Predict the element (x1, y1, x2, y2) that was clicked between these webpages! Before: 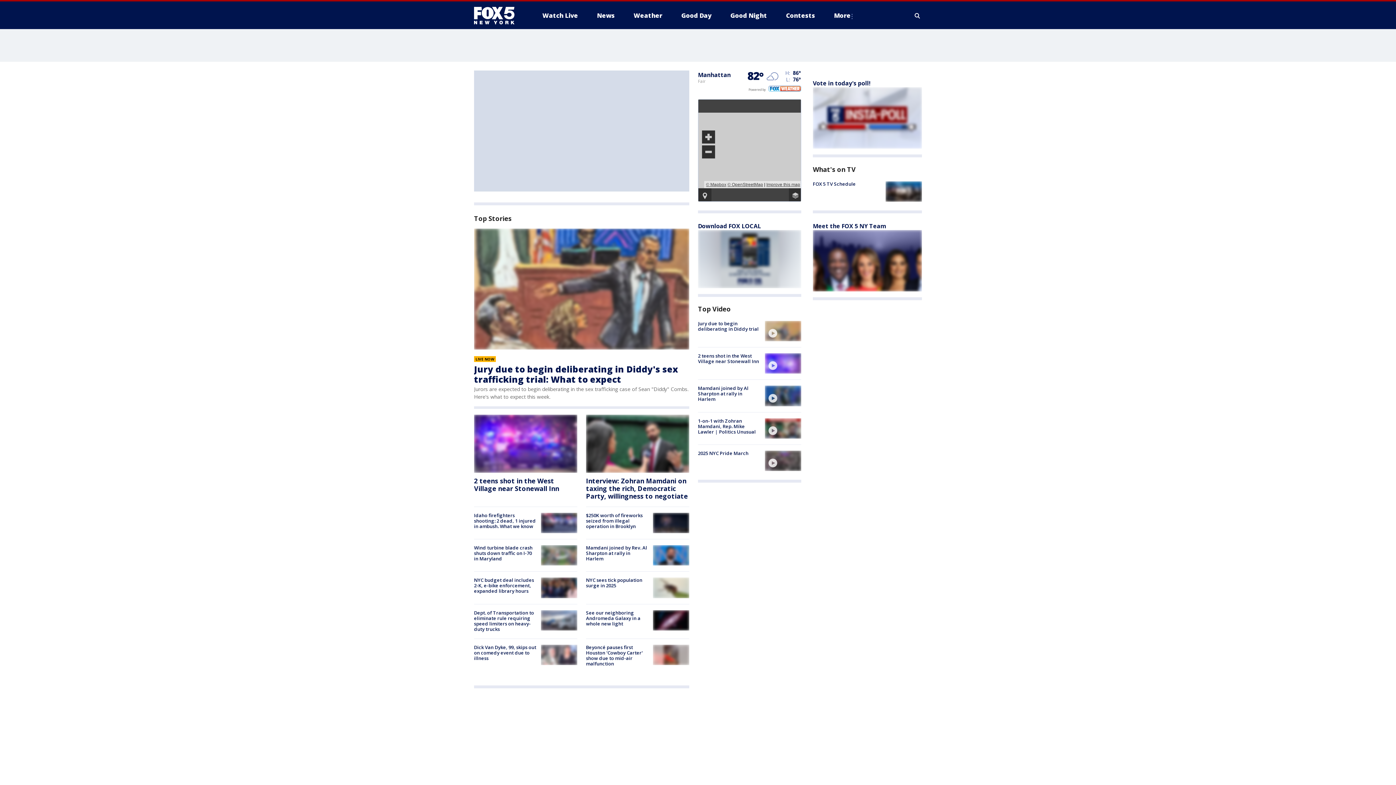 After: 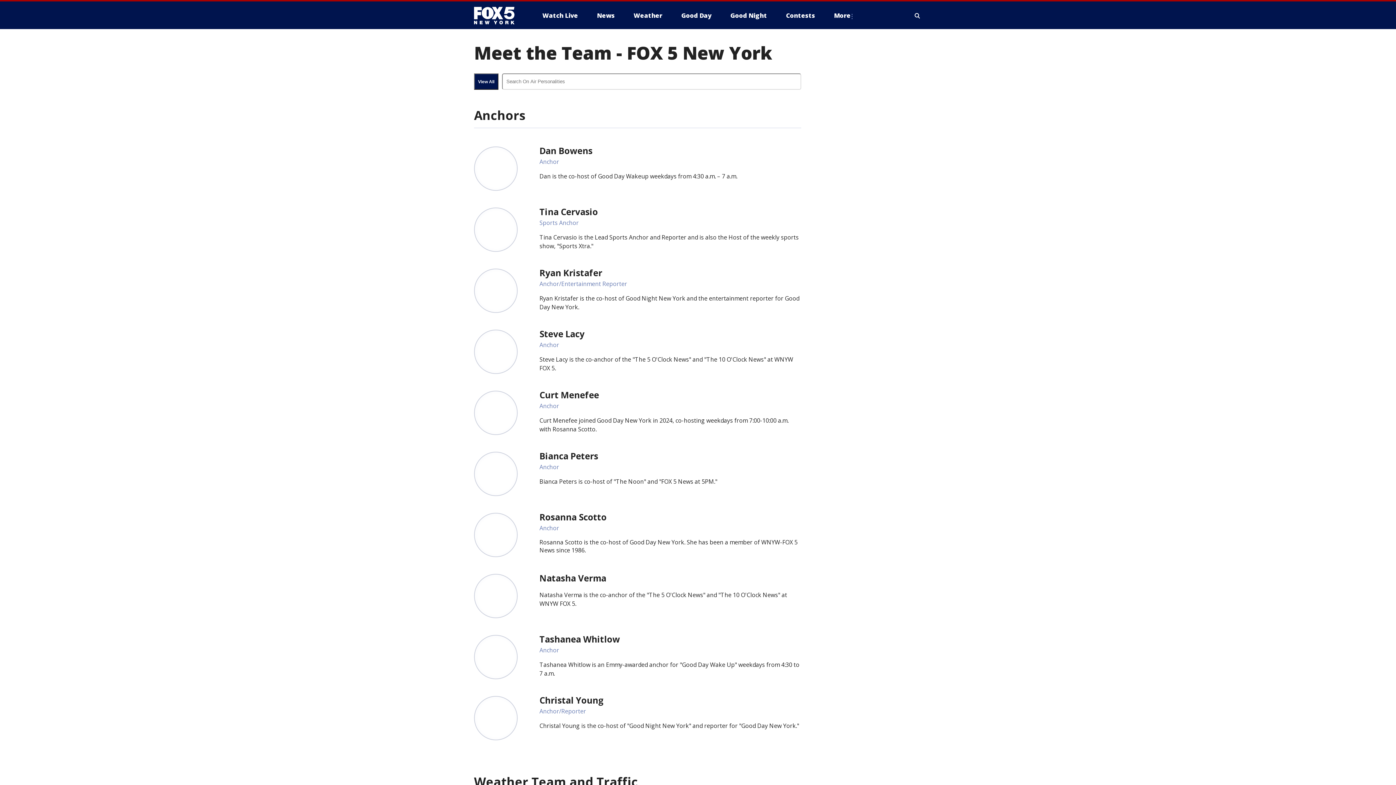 Action: label: Meet the FOX 5 NY Team bbox: (813, 222, 886, 230)